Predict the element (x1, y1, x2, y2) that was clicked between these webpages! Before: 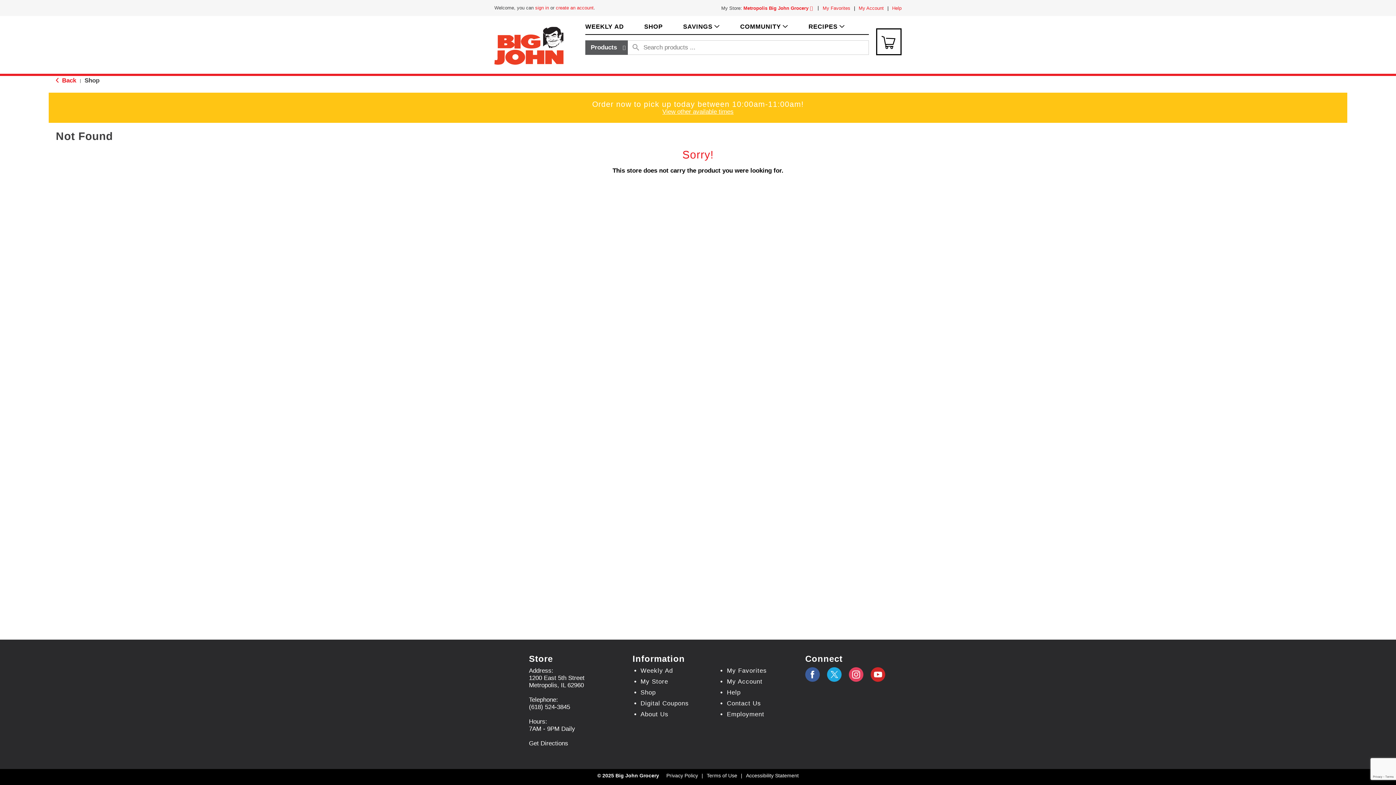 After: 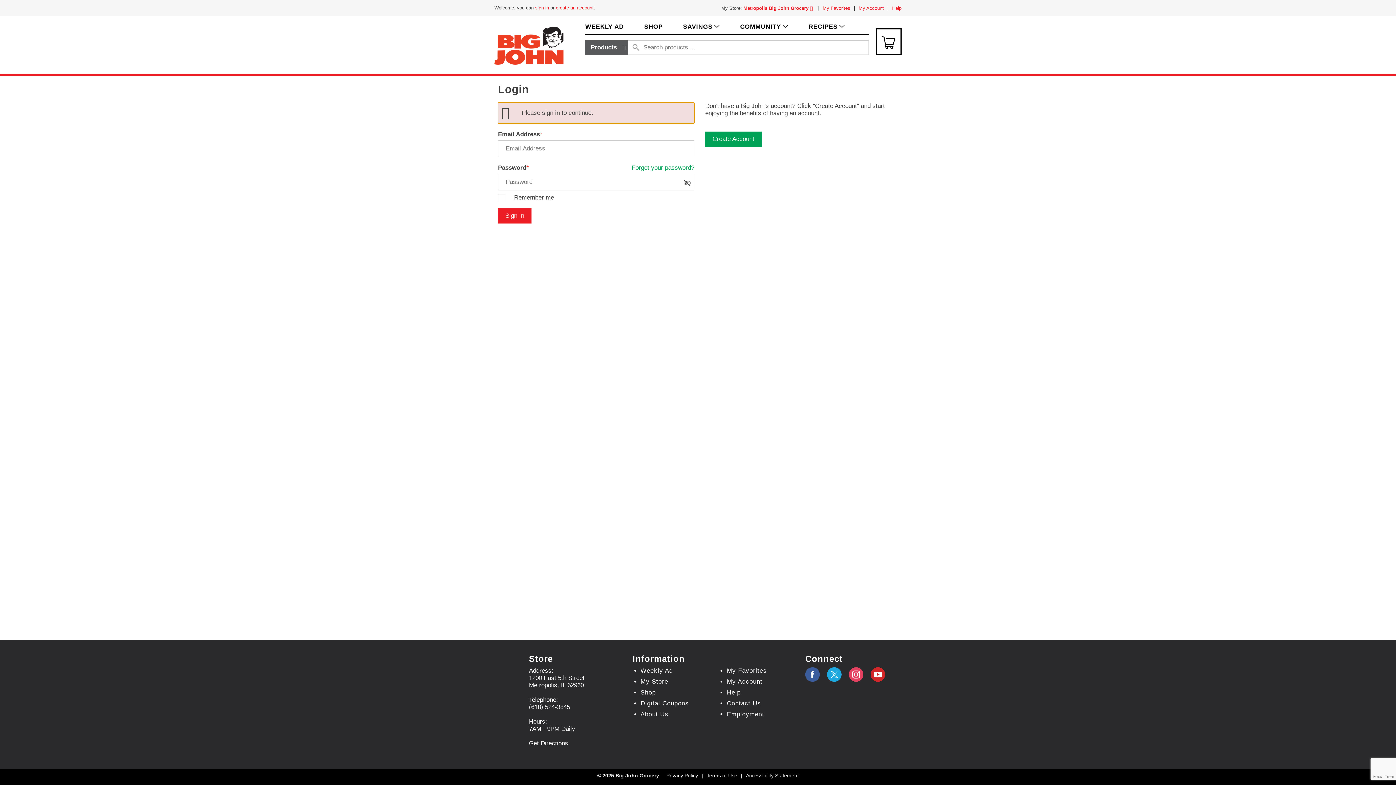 Action: label: My Favorites bbox: (822, 5, 850, 10)